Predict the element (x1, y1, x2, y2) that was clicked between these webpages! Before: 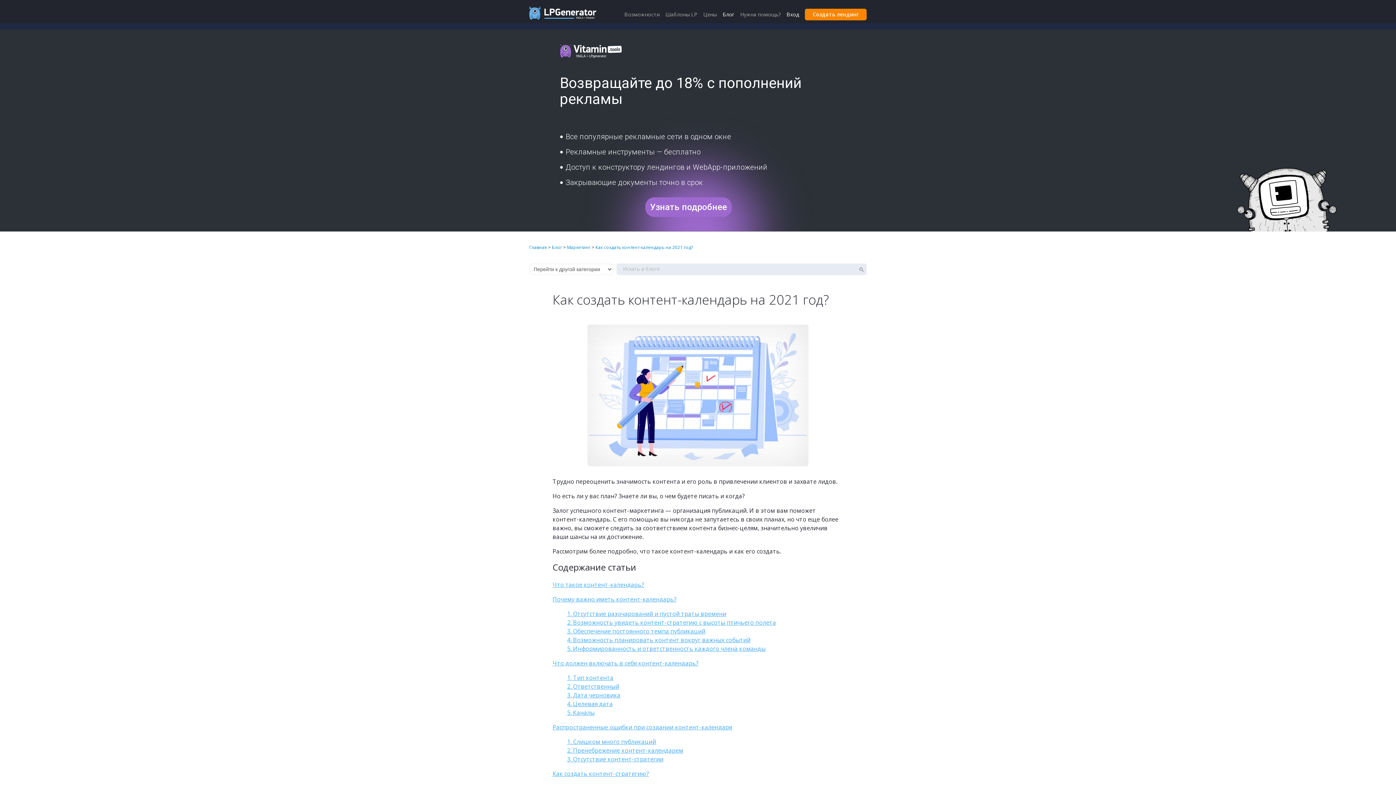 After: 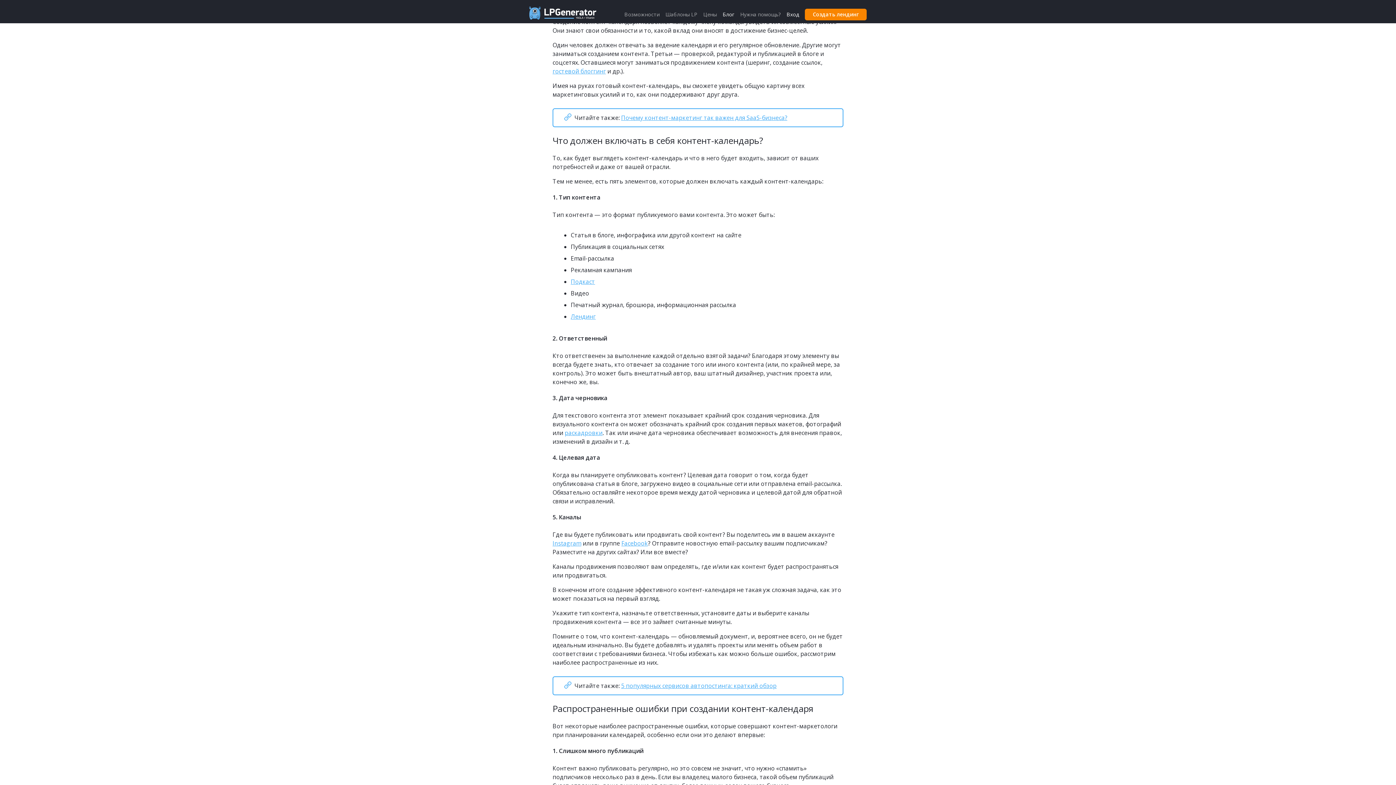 Action: bbox: (567, 644, 765, 652) label: 5. Информированность и ответственность каждого члена команды